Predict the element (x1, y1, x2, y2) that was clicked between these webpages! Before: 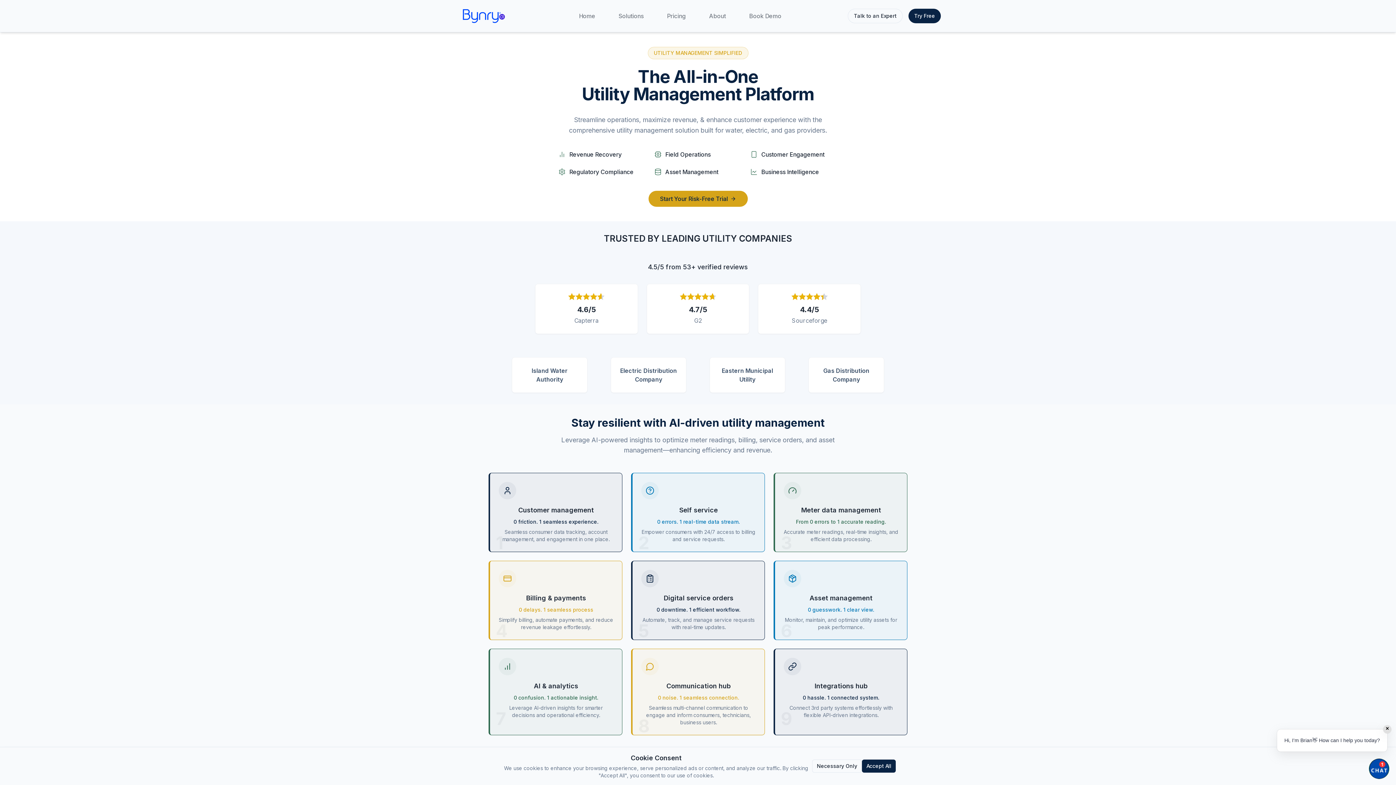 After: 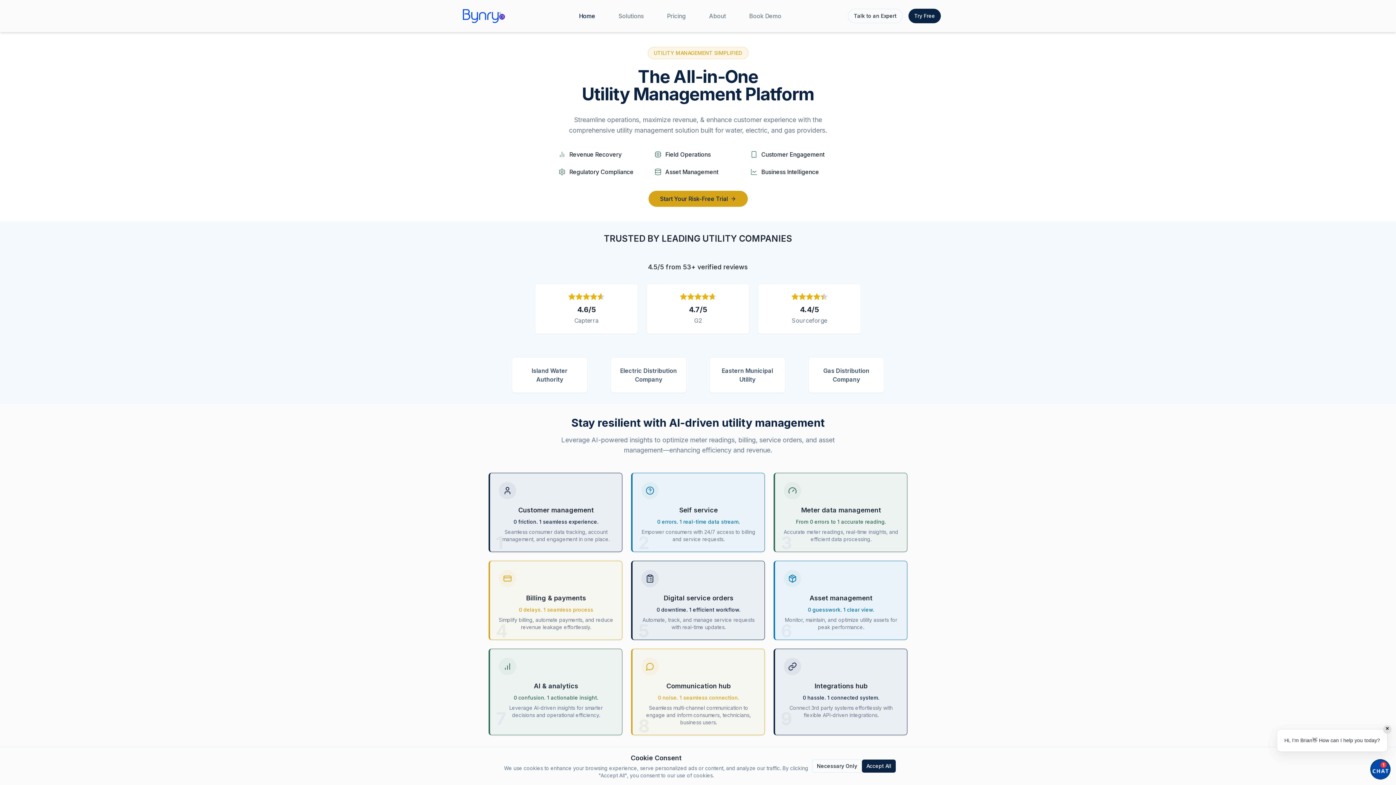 Action: bbox: (455, 4, 512, 27)